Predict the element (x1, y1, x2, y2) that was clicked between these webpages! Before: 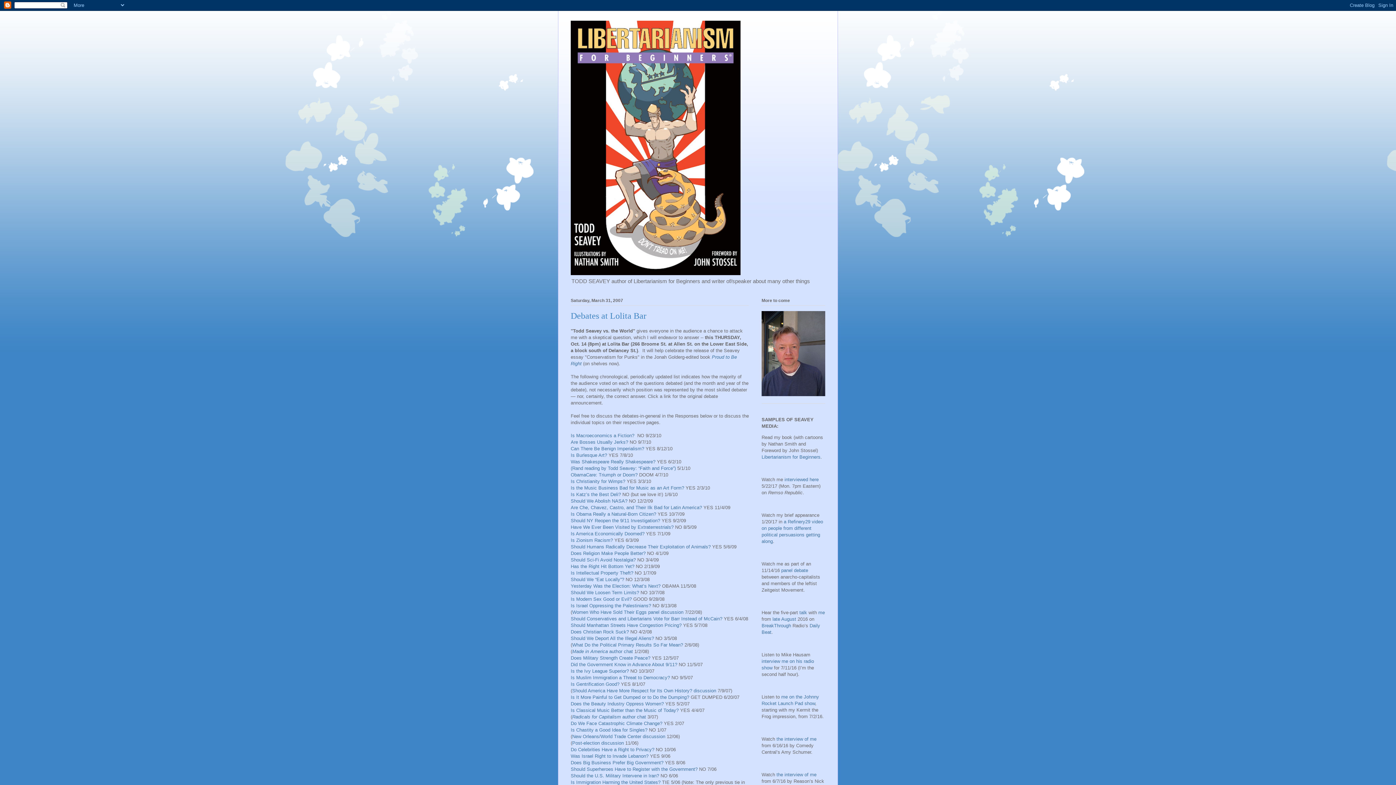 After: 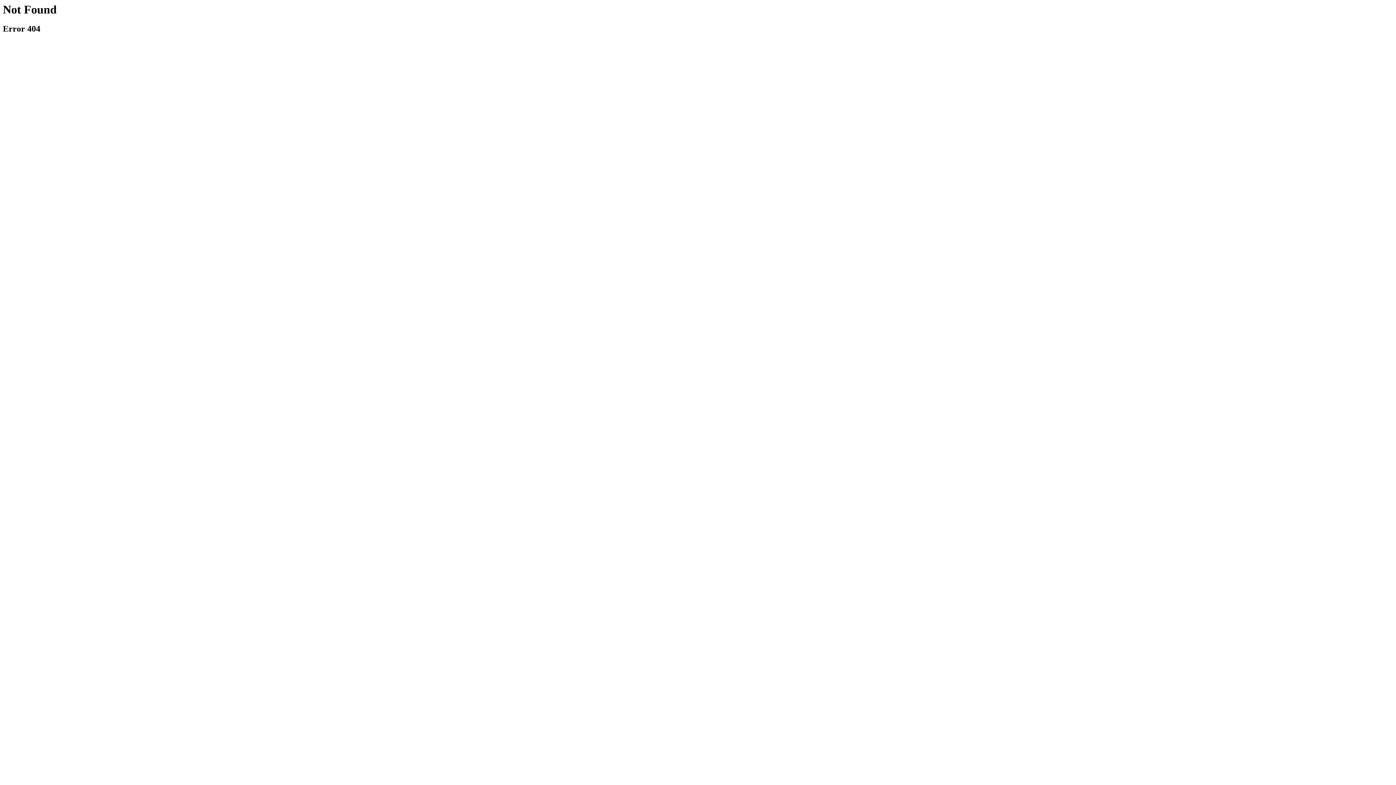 Action: label: What Do the Political Primary Results So Far Mean? bbox: (572, 642, 683, 648)